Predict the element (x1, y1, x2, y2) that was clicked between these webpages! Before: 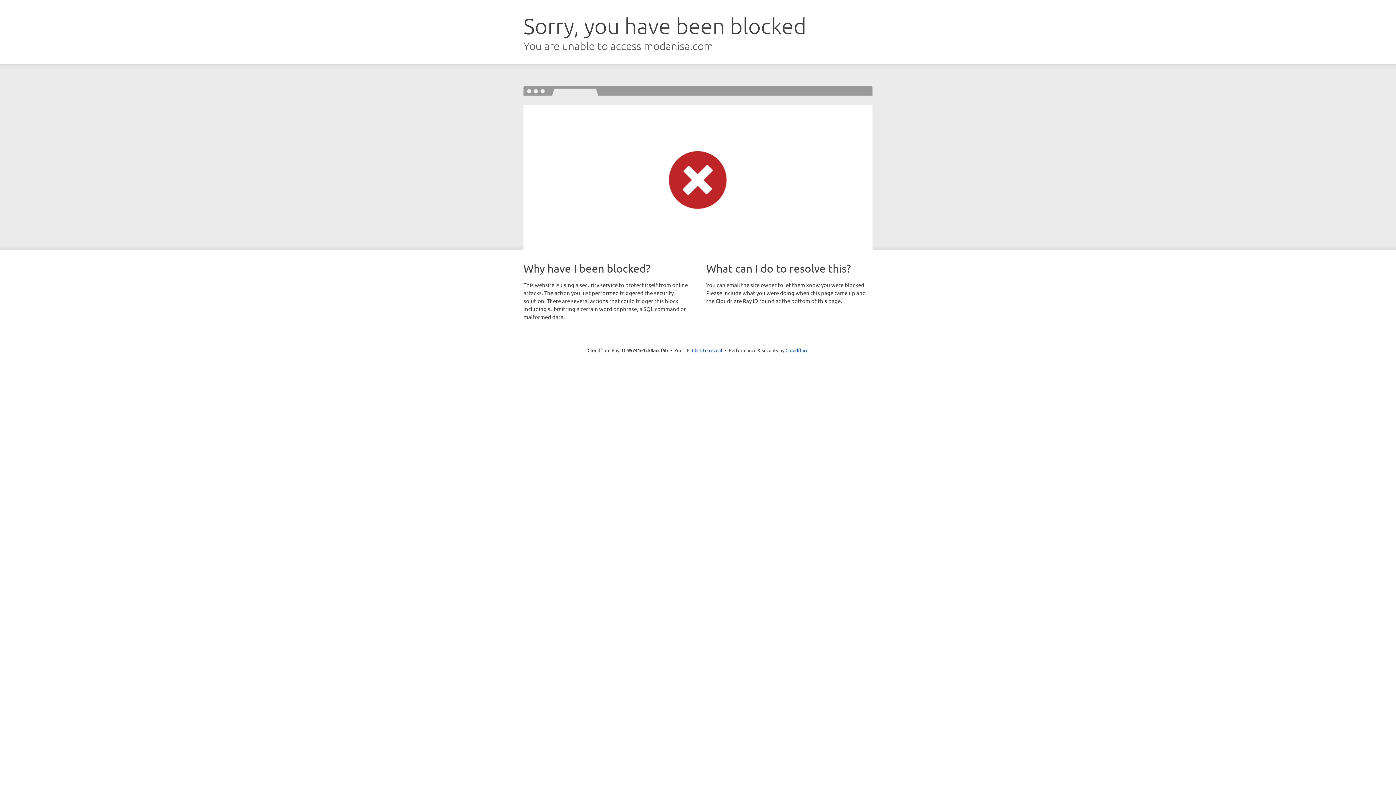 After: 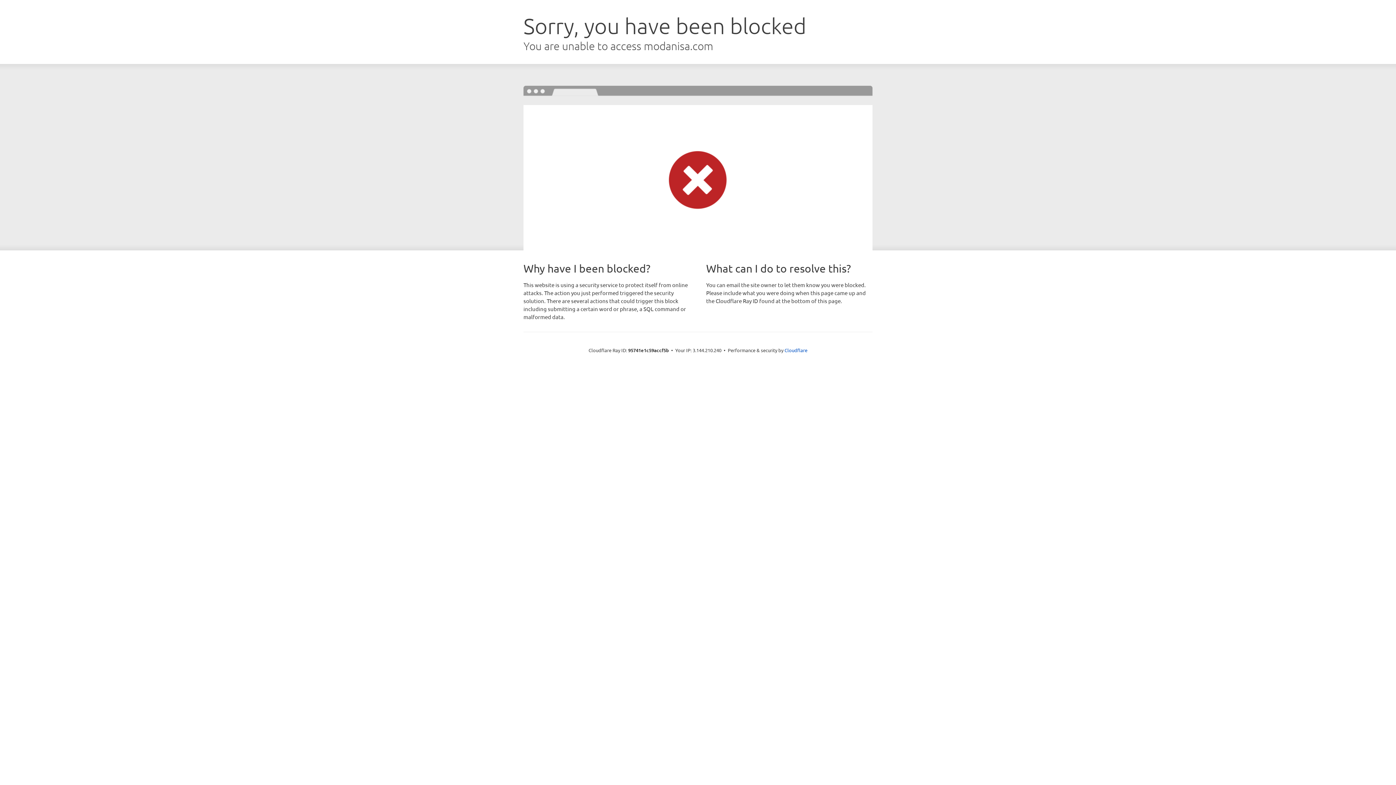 Action: label: Click to reveal bbox: (692, 346, 722, 353)